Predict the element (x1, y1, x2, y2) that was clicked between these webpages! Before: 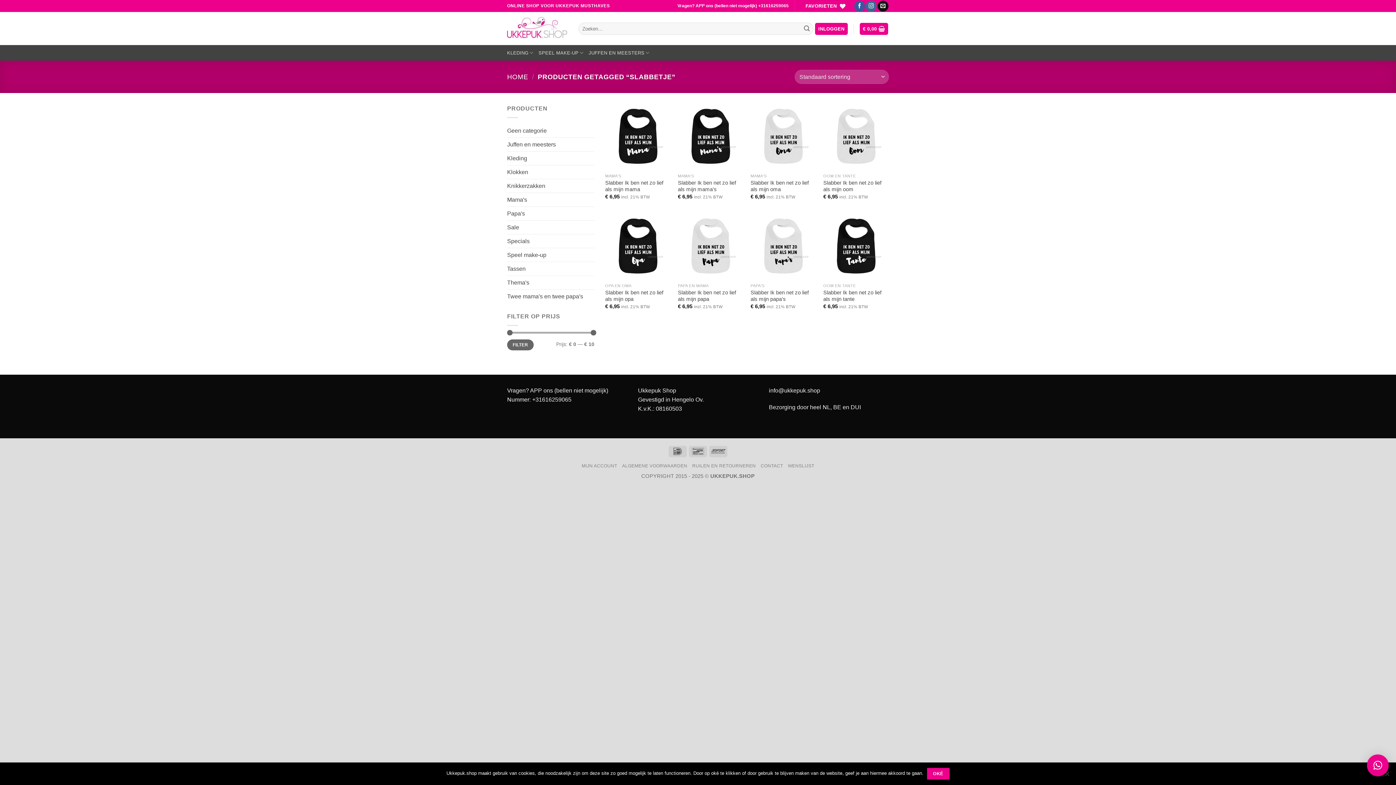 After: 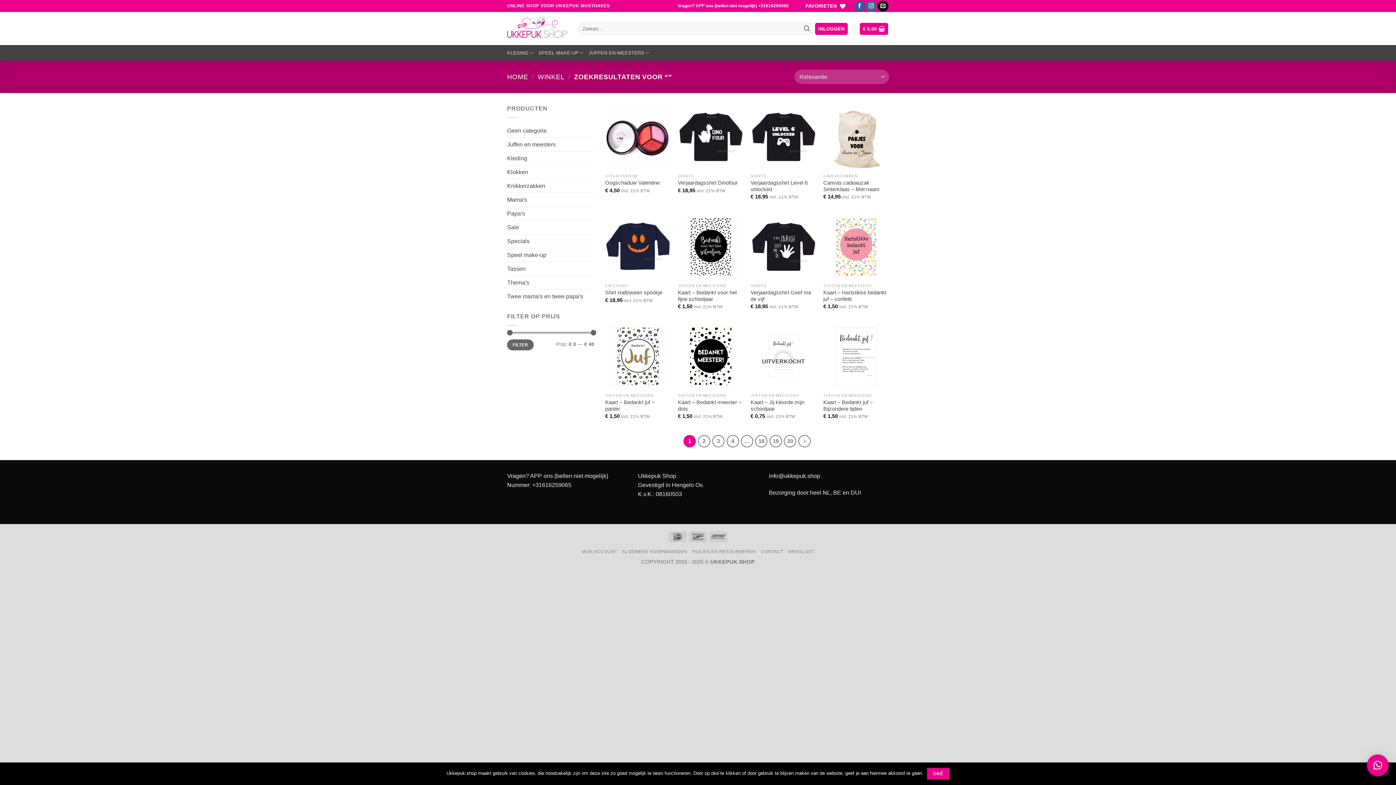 Action: label: Verzenden bbox: (800, 22, 813, 34)